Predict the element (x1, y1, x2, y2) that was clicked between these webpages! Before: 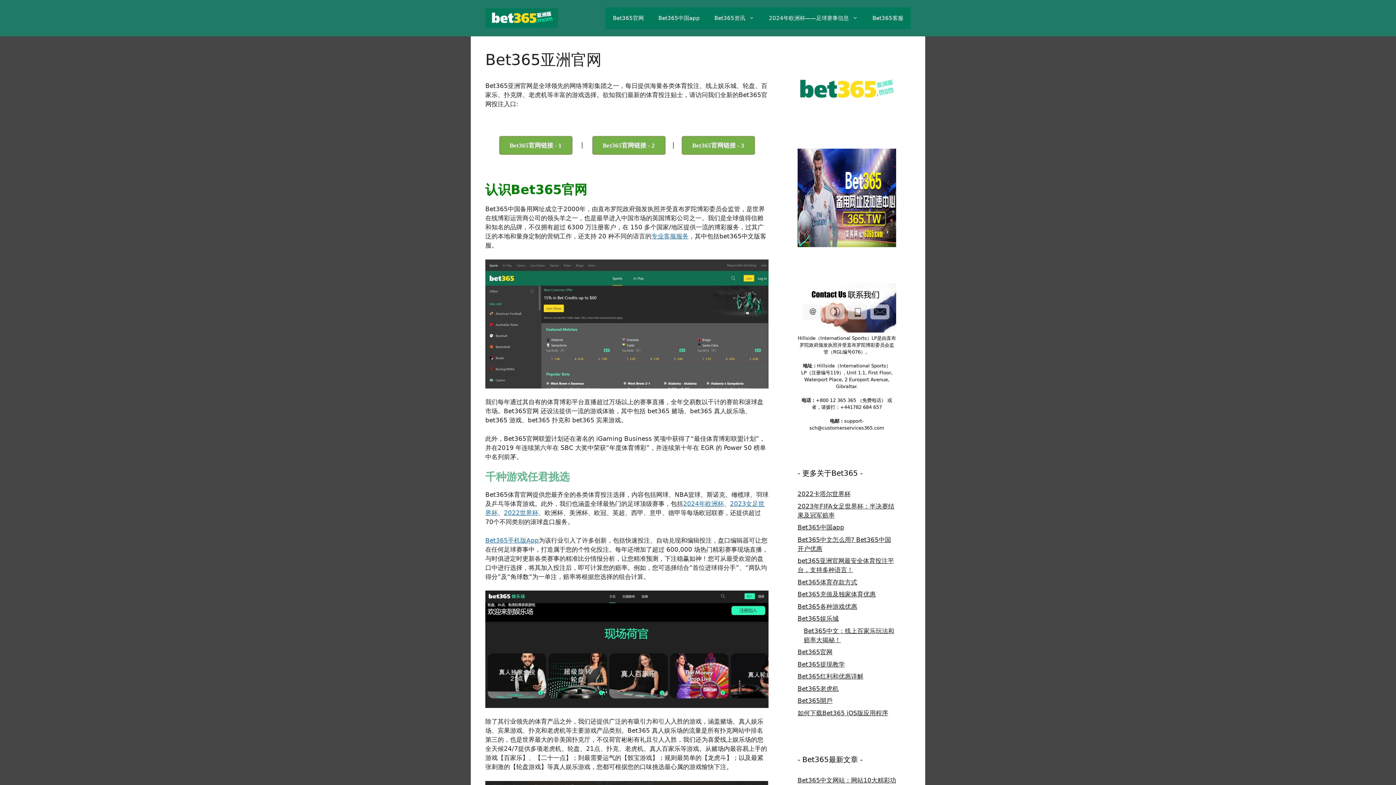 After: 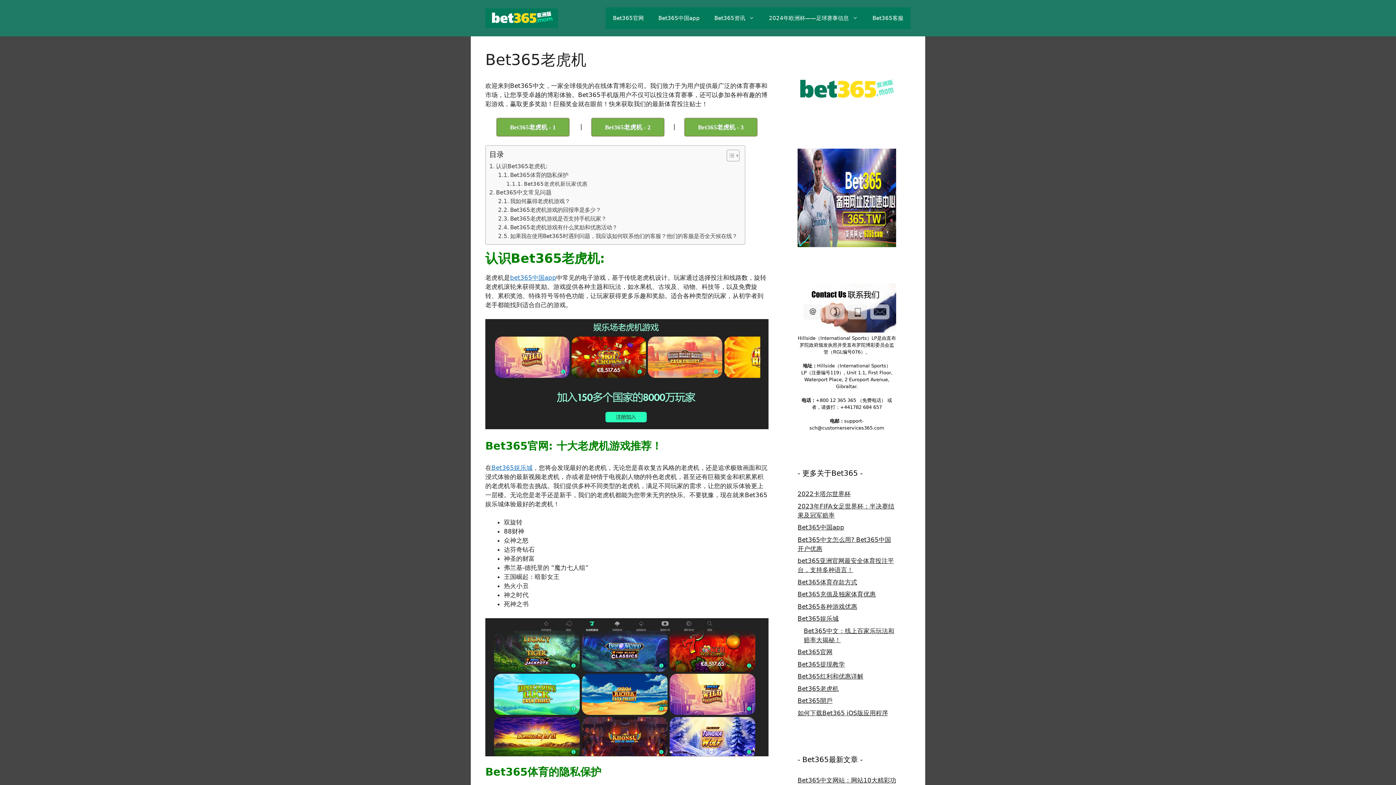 Action: bbox: (797, 685, 838, 692) label: Bet365老虎机